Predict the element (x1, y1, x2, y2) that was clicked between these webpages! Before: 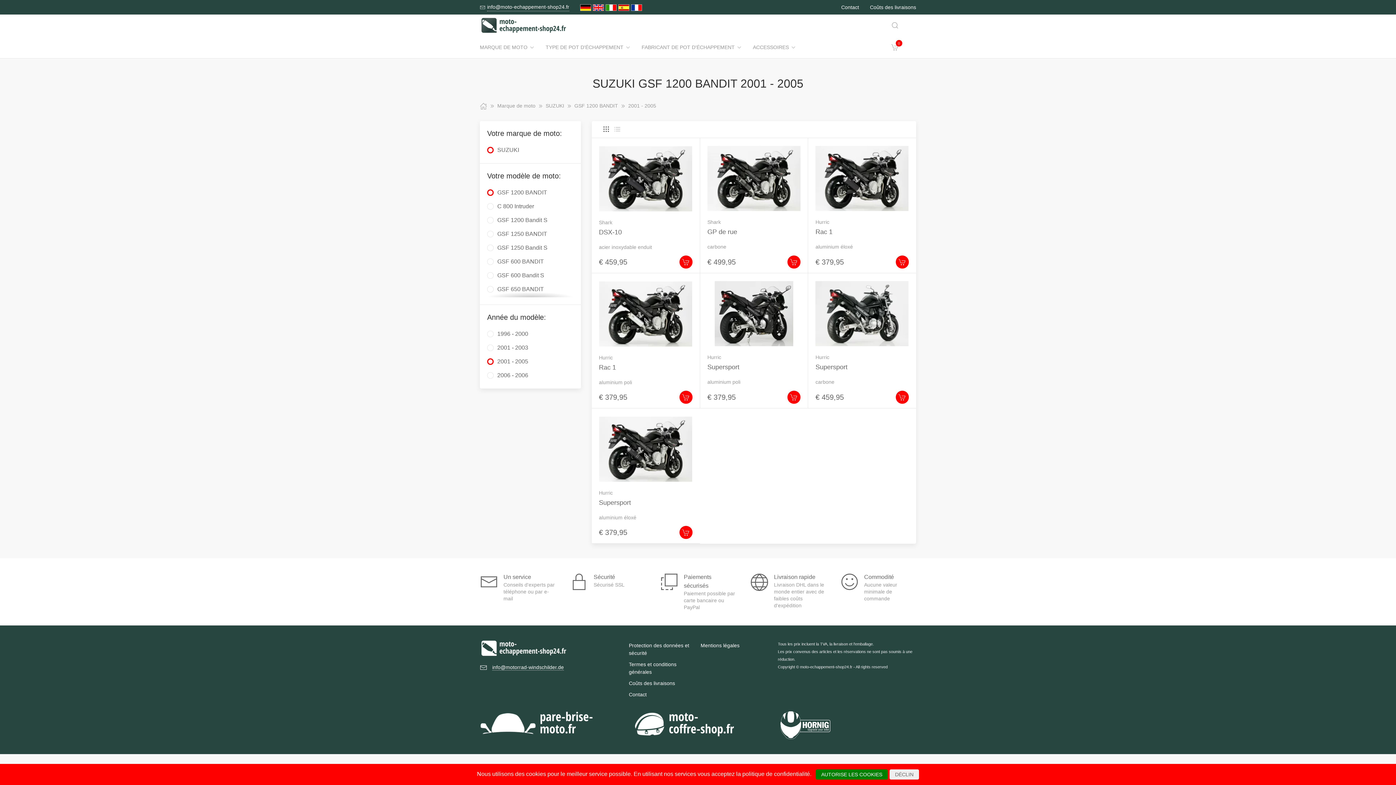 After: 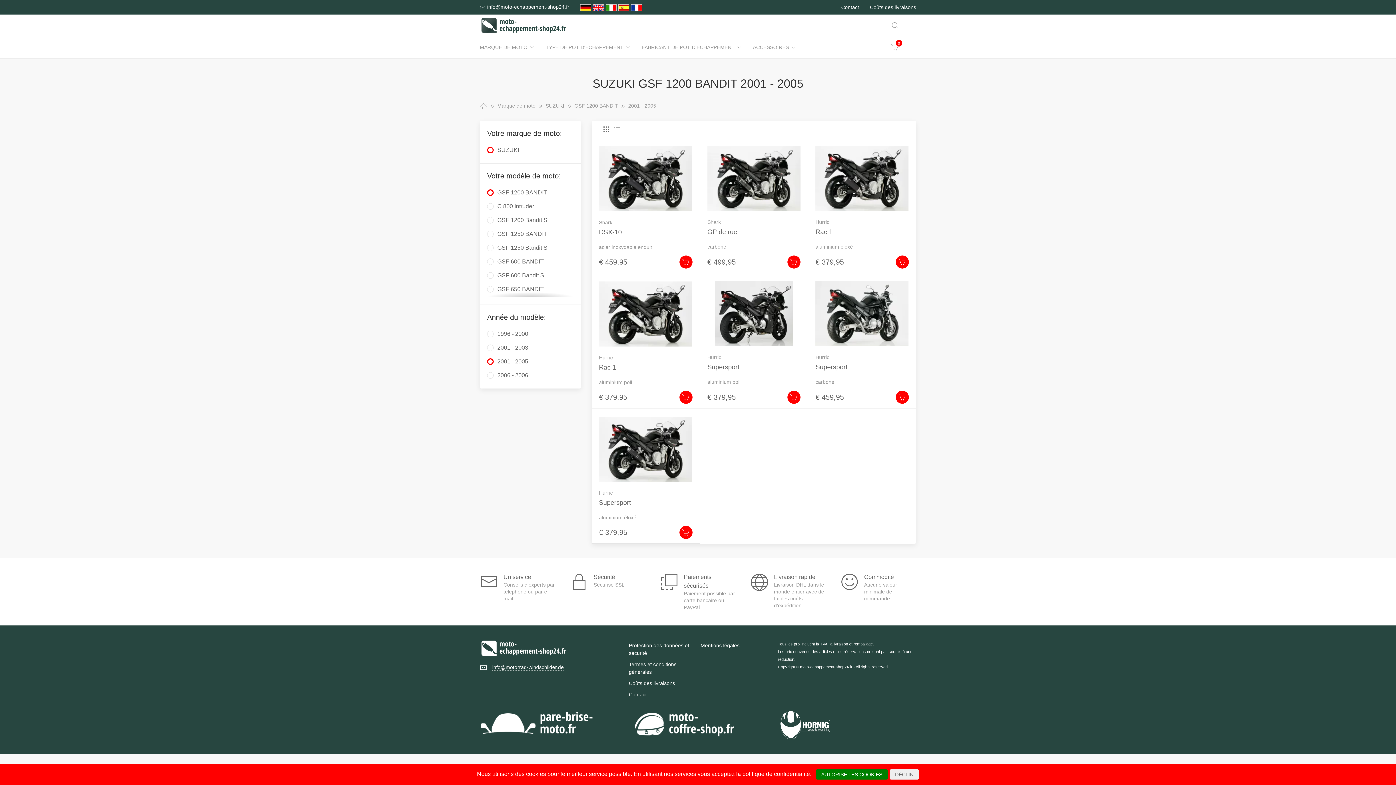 Action: bbox: (780, 722, 830, 728)